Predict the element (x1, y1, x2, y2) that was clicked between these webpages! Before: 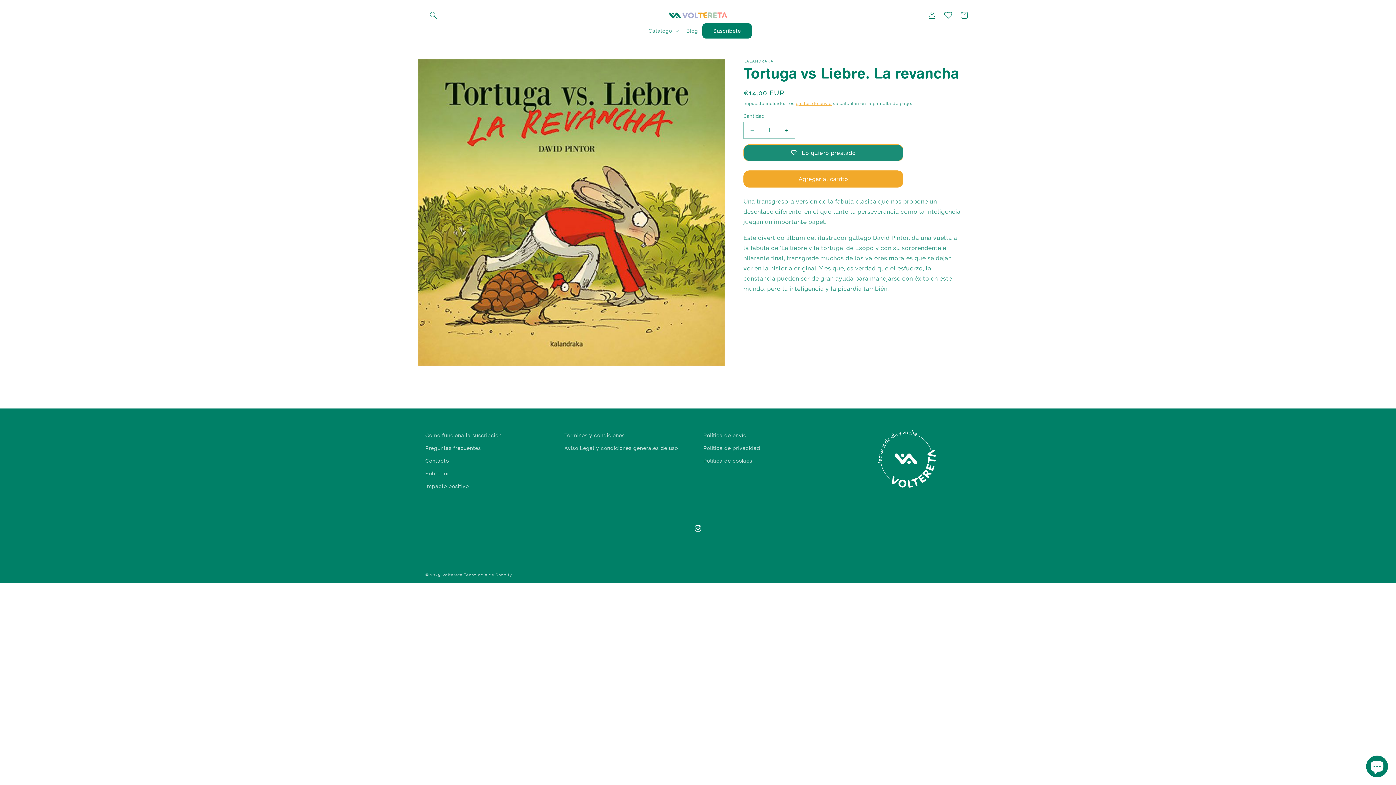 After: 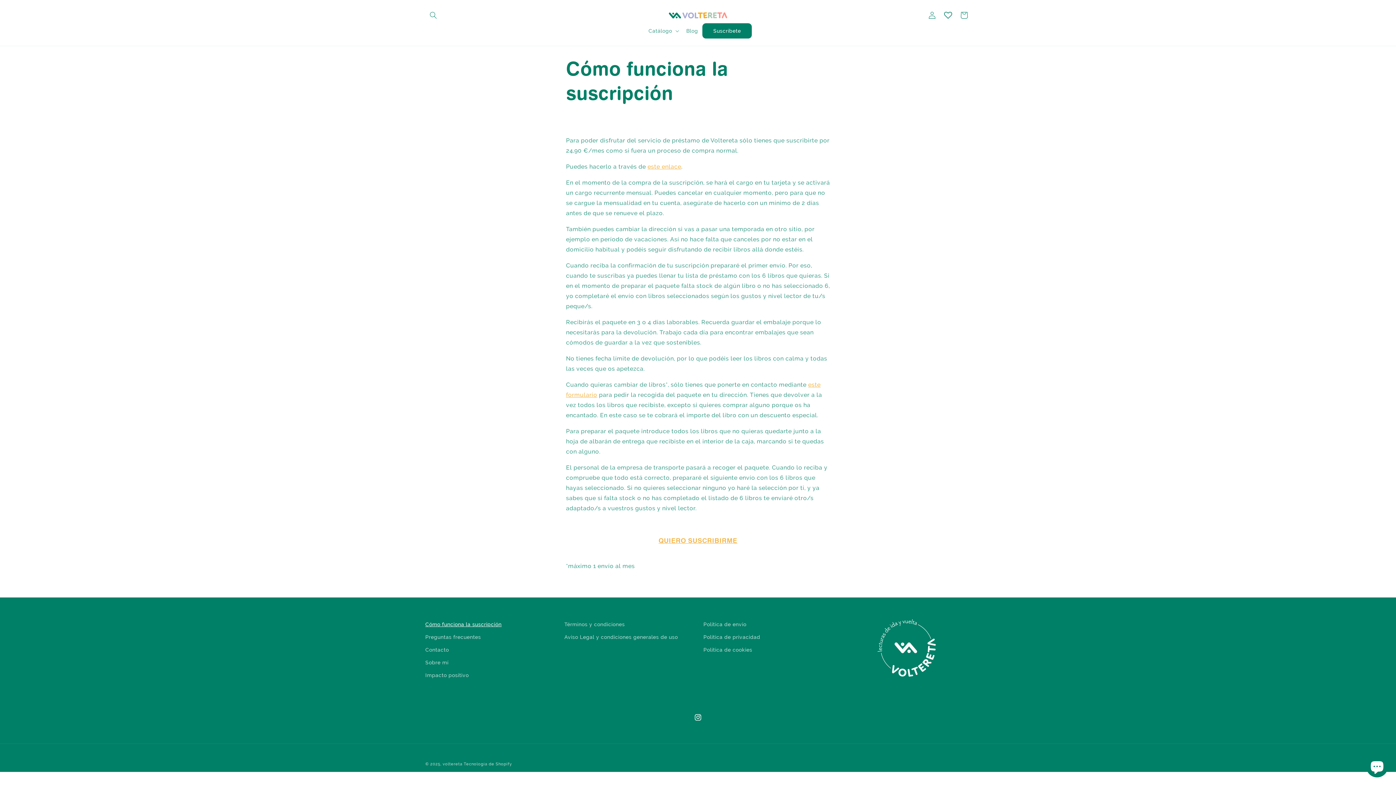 Action: label: Cómo funciona la suscripción bbox: (425, 431, 501, 442)